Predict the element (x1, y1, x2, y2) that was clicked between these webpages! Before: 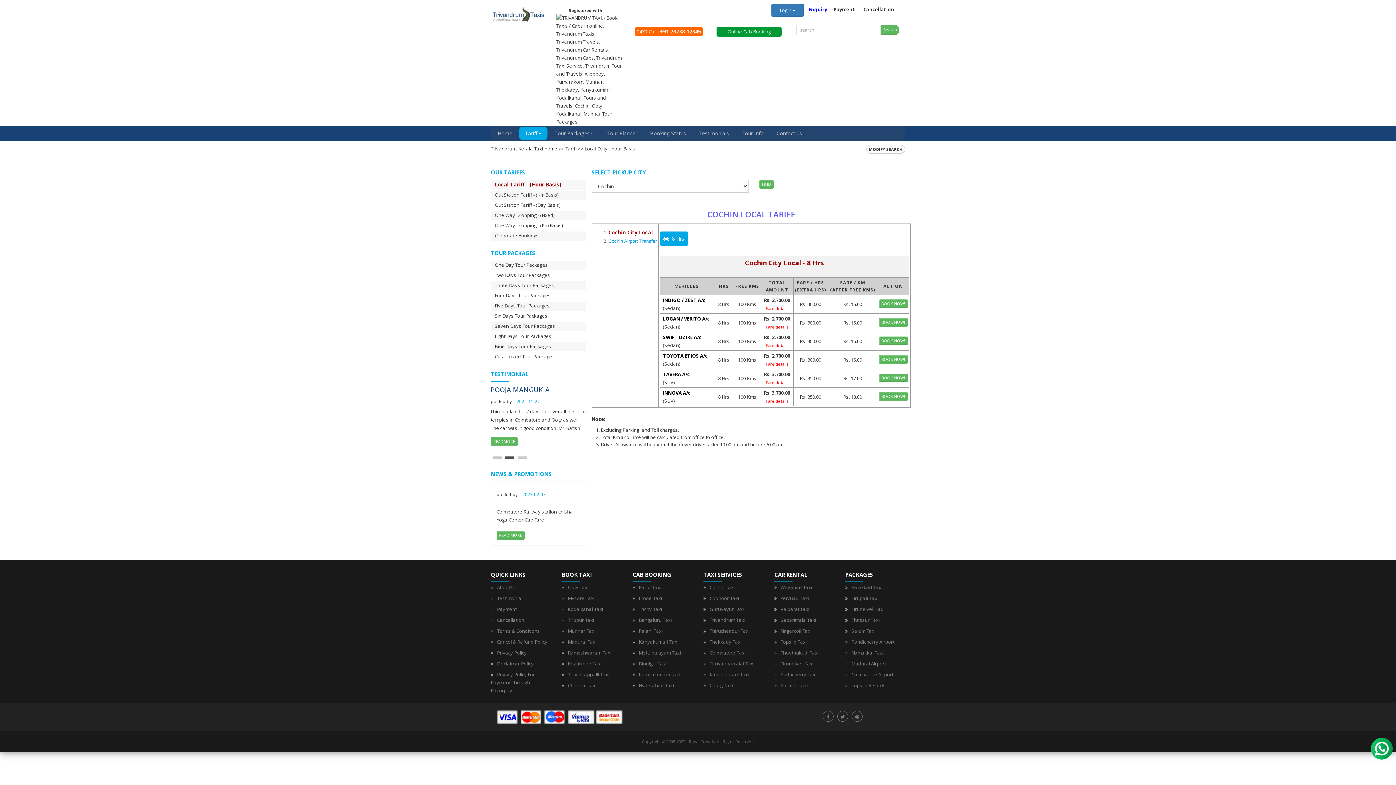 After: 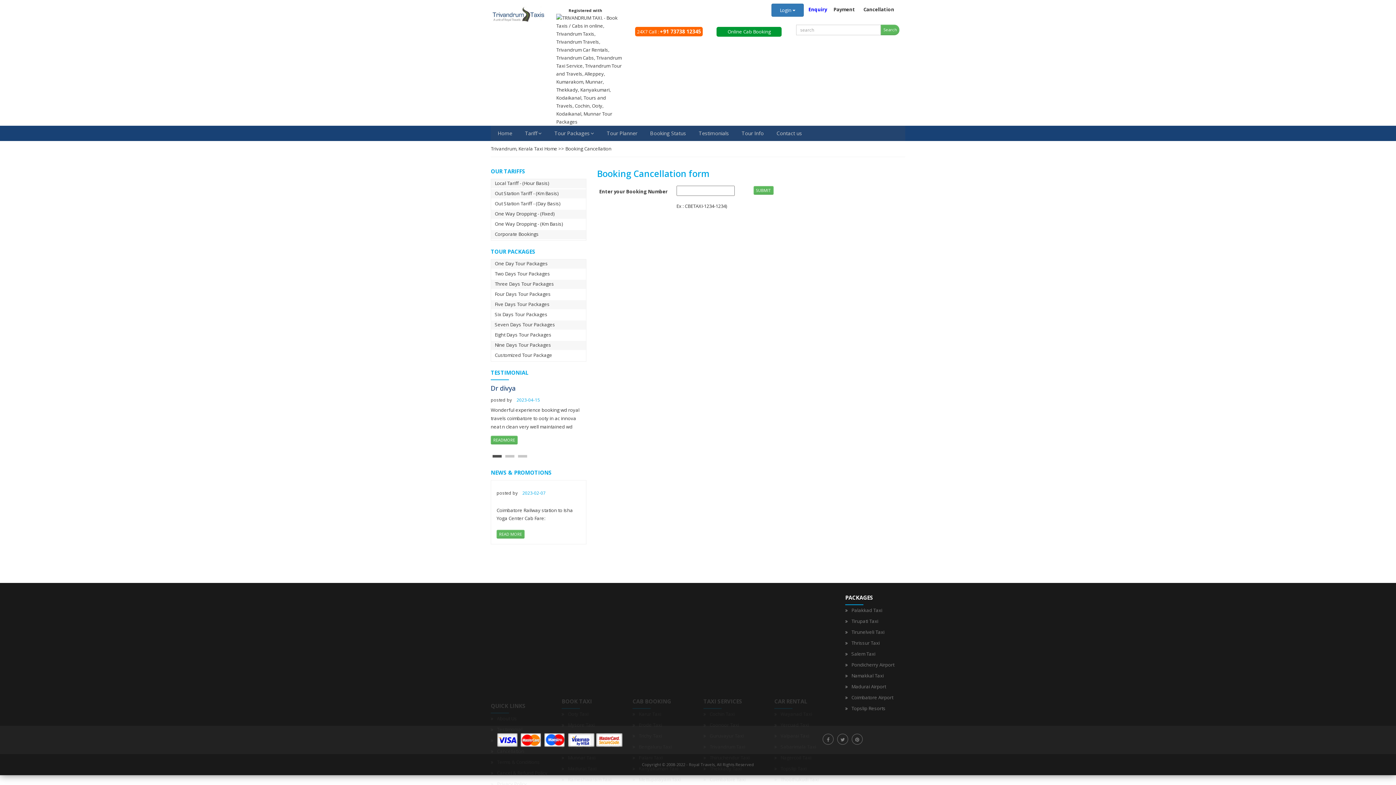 Action: bbox: (497, 617, 524, 623) label: Cancellation